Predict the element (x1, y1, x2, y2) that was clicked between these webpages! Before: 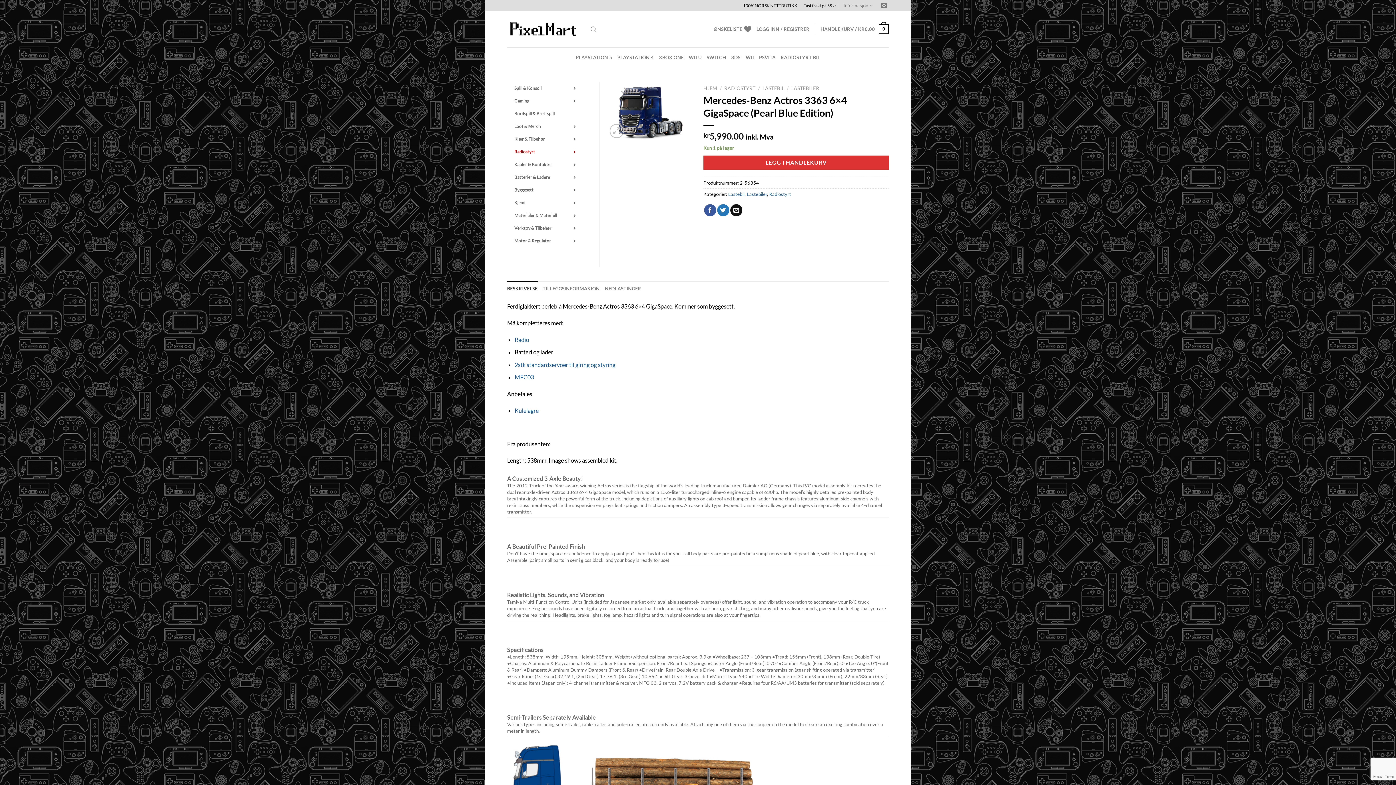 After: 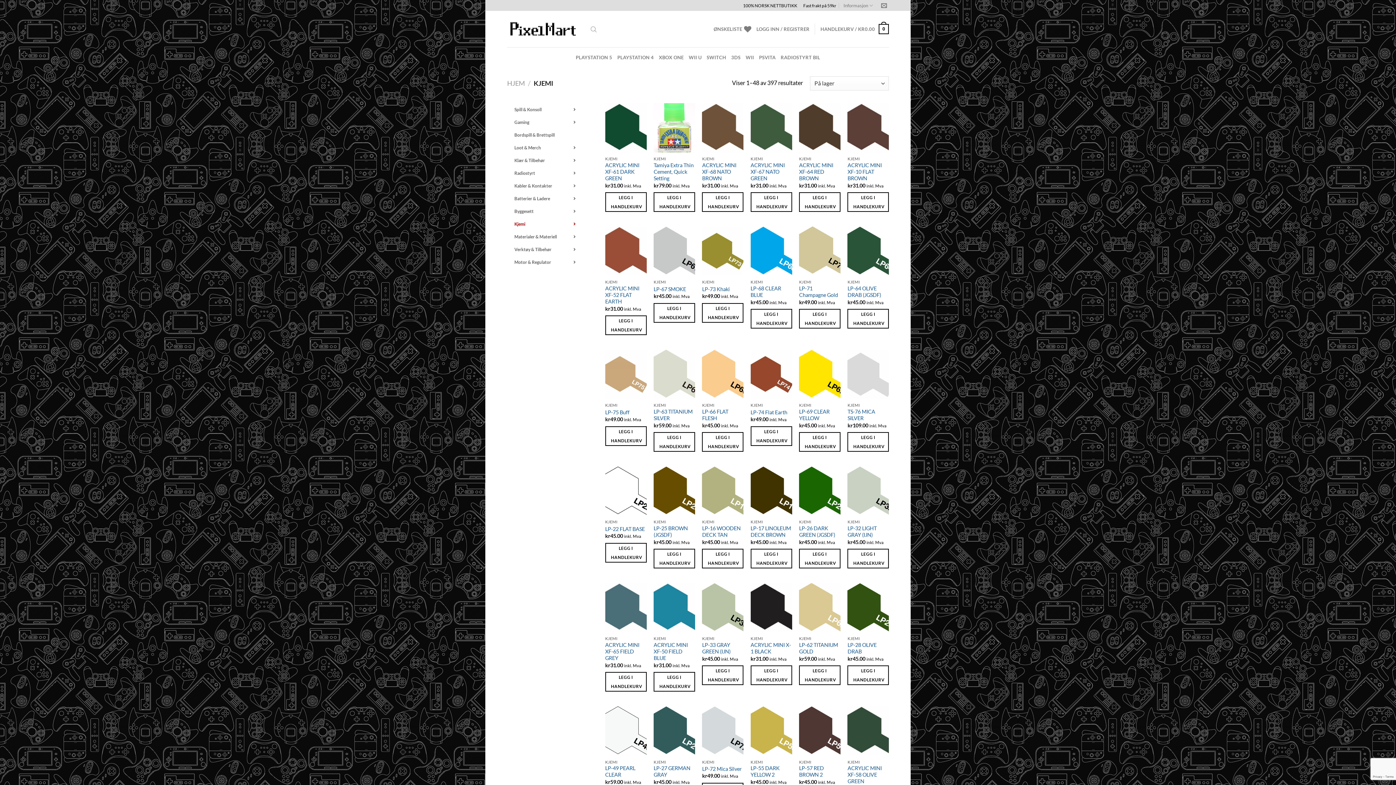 Action: label: Kjemi bbox: (507, 196, 580, 209)